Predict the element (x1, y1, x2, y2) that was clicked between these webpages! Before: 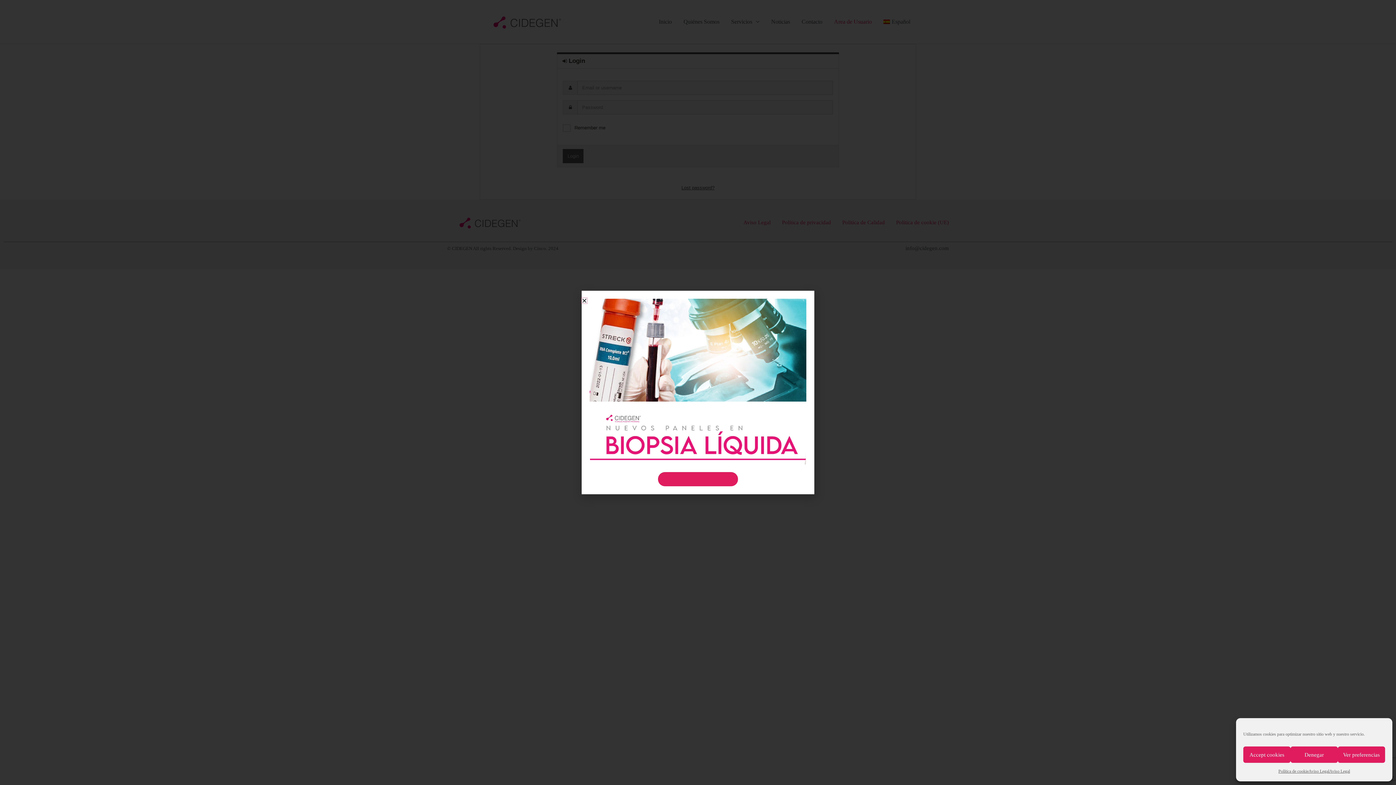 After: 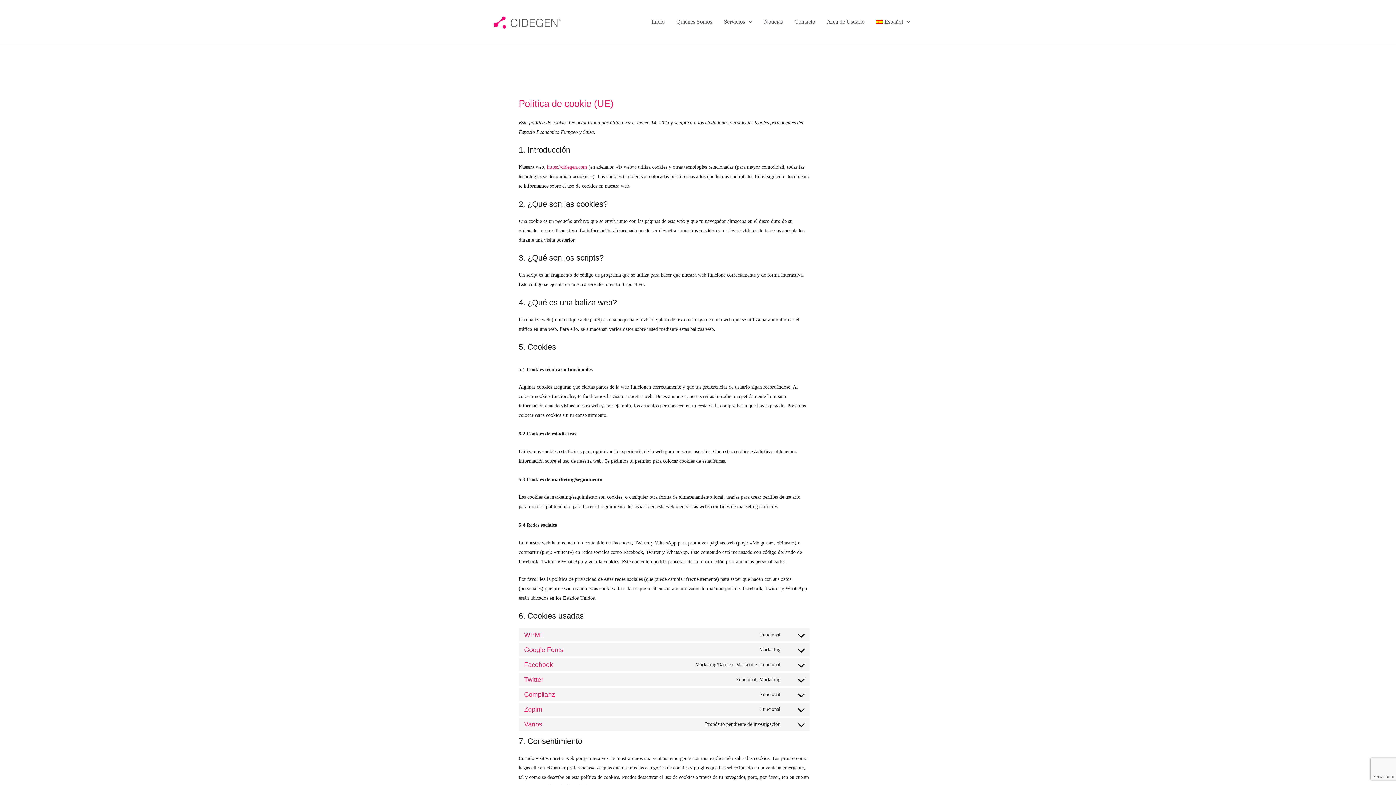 Action: bbox: (1278, 766, 1308, 776) label: Política de cookie